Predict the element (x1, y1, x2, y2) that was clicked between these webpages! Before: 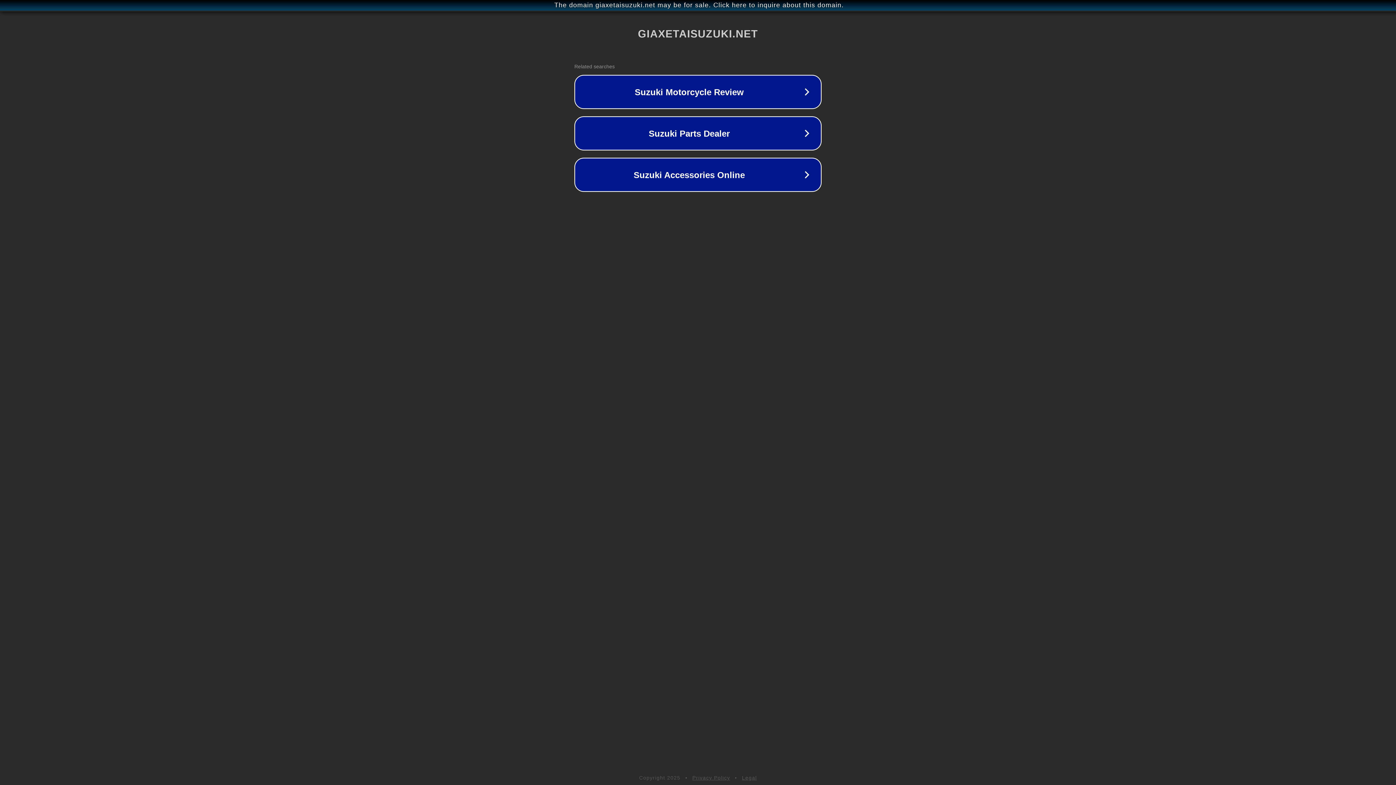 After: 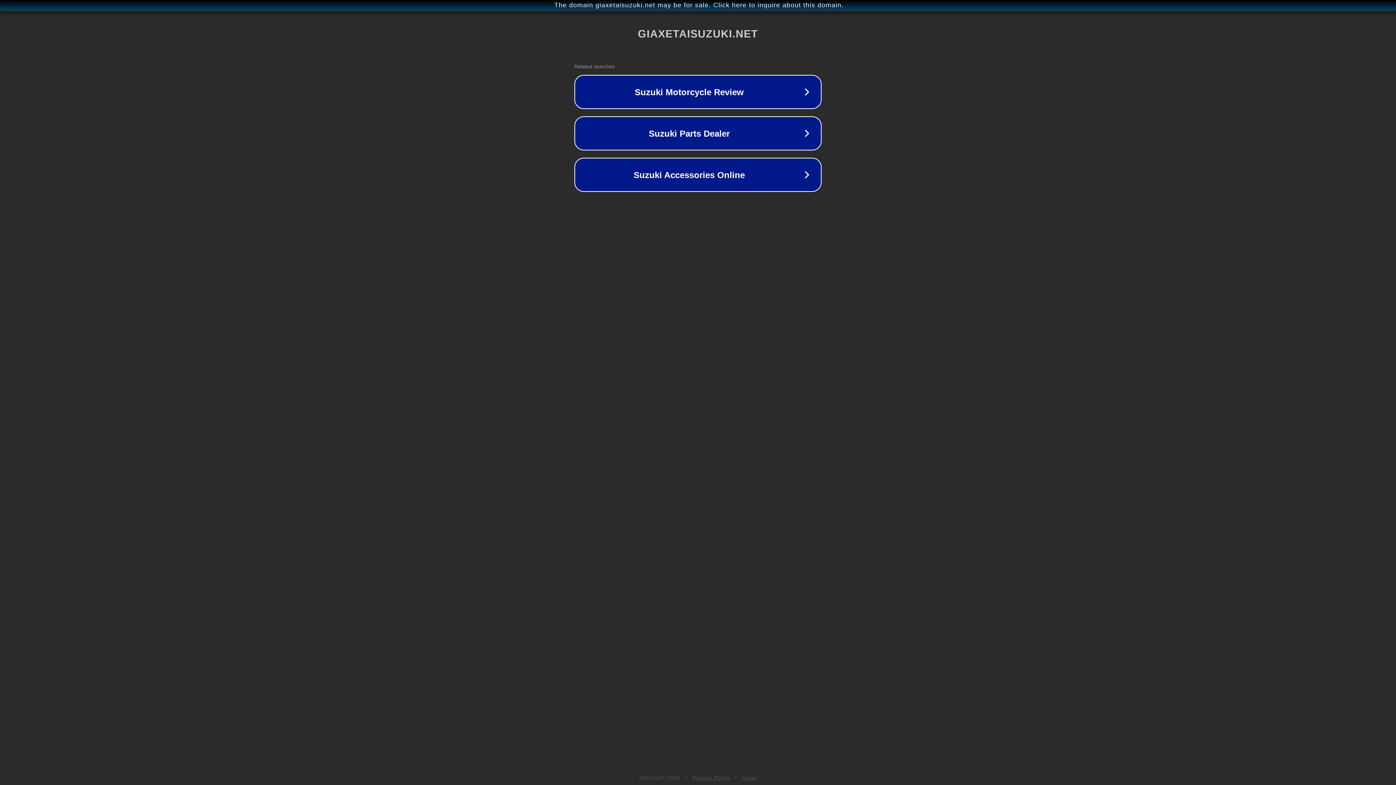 Action: label: Legal bbox: (742, 775, 757, 781)